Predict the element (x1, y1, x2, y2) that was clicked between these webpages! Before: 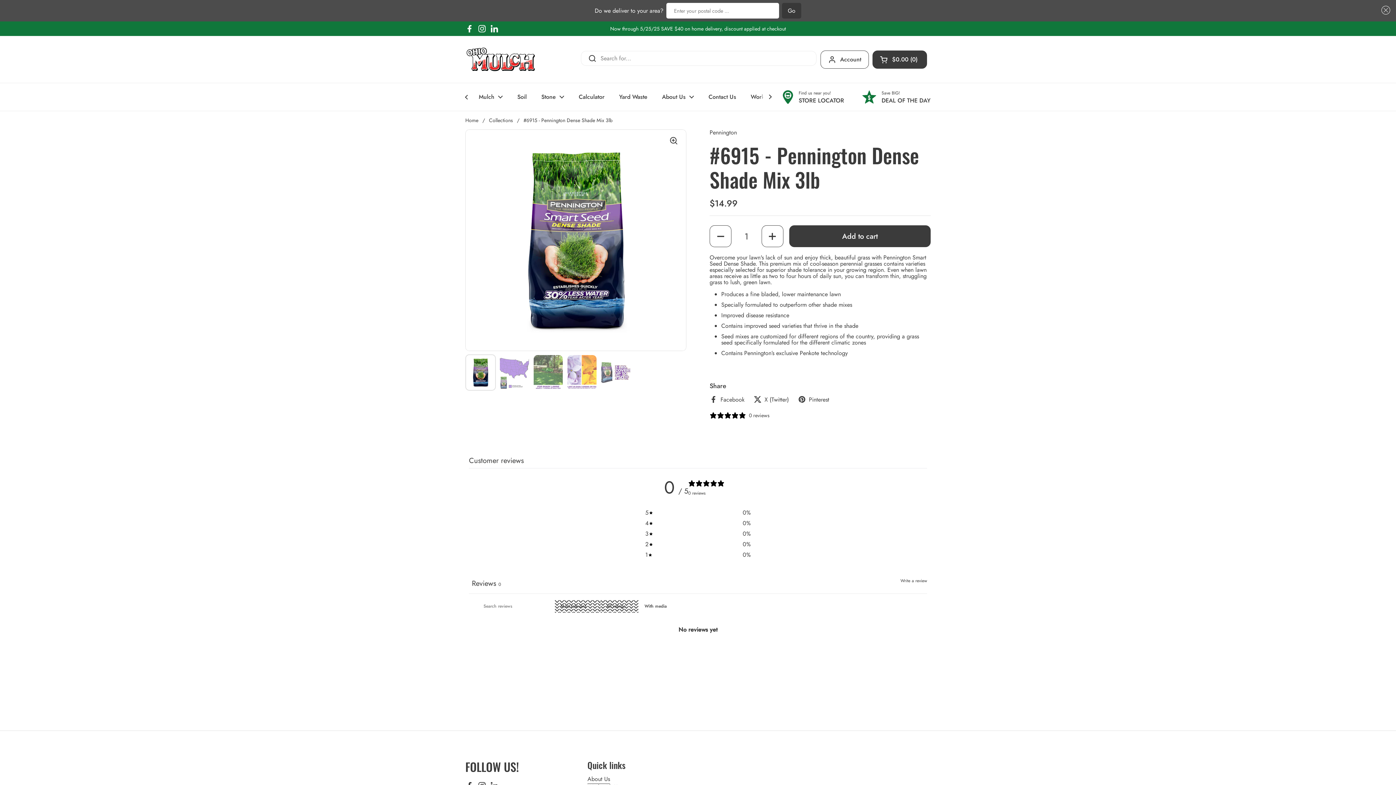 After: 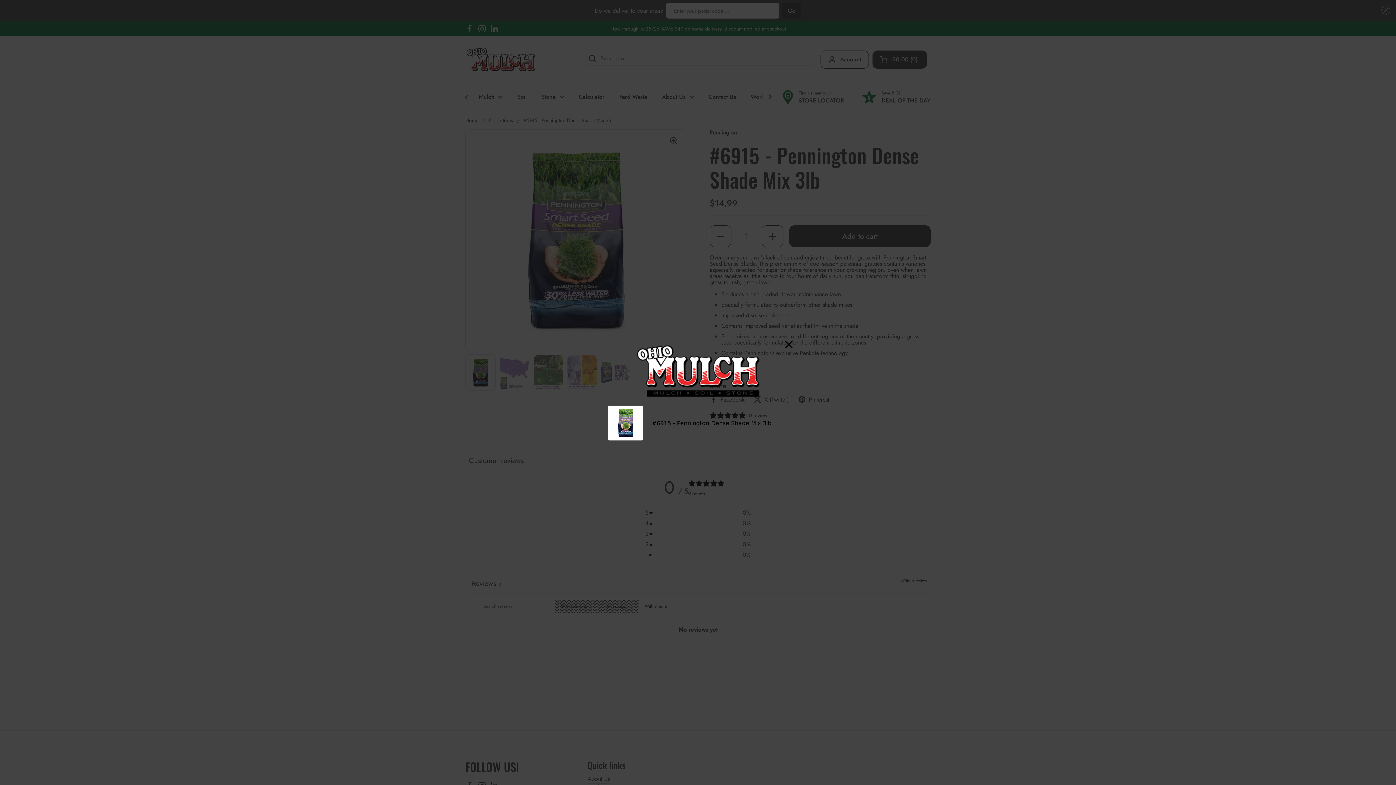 Action: label: Write a review, opens in a new tab bbox: (900, 575, 927, 586)